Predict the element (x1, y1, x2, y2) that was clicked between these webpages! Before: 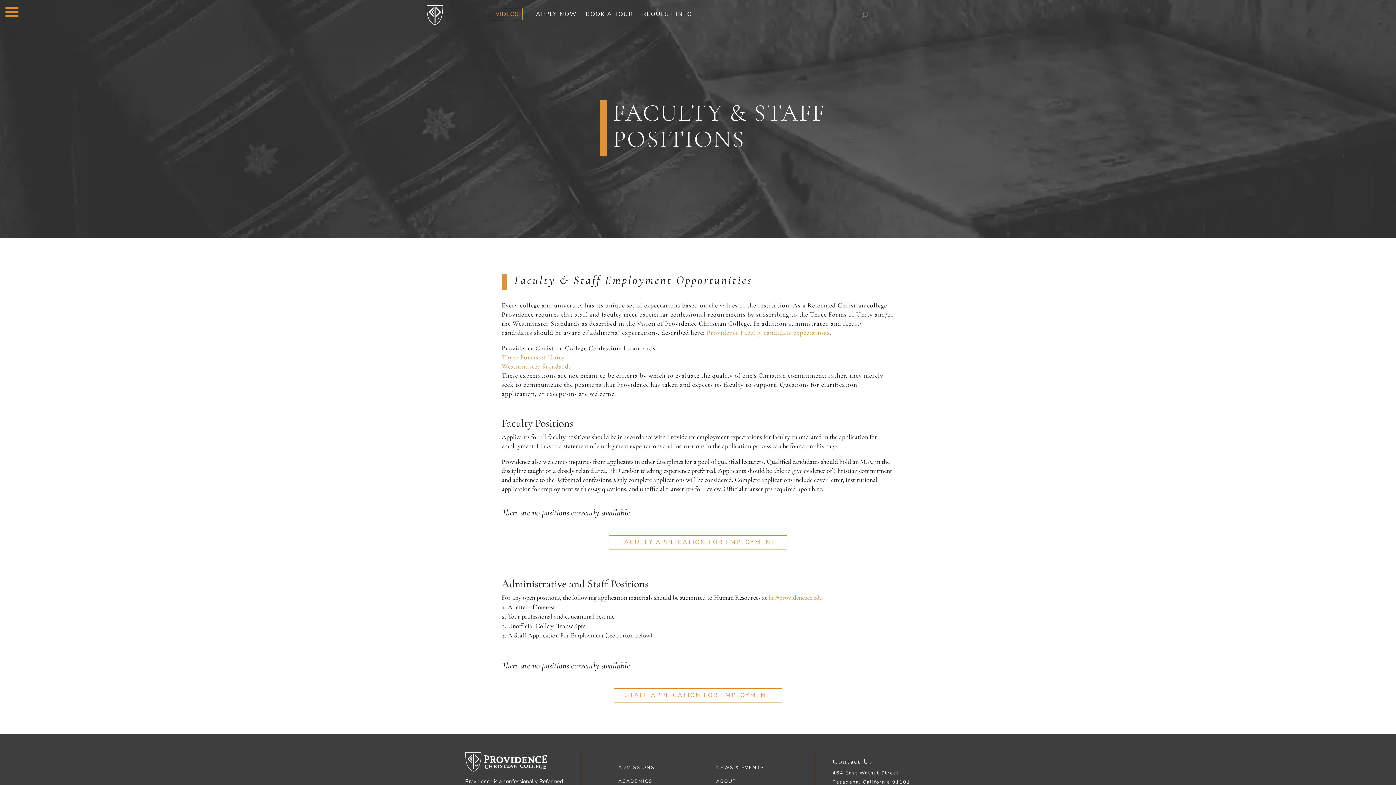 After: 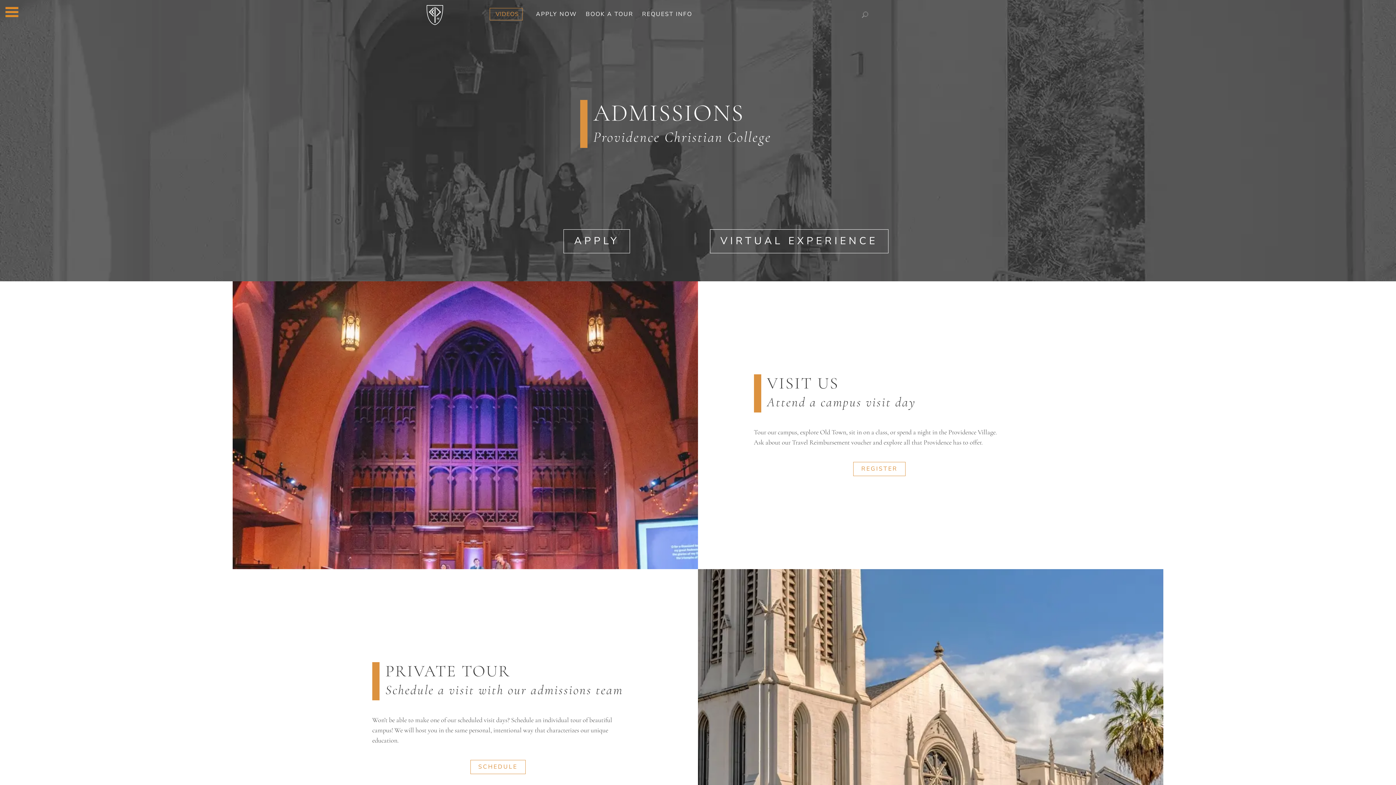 Action: bbox: (618, 764, 654, 771) label: ADMISSIONS